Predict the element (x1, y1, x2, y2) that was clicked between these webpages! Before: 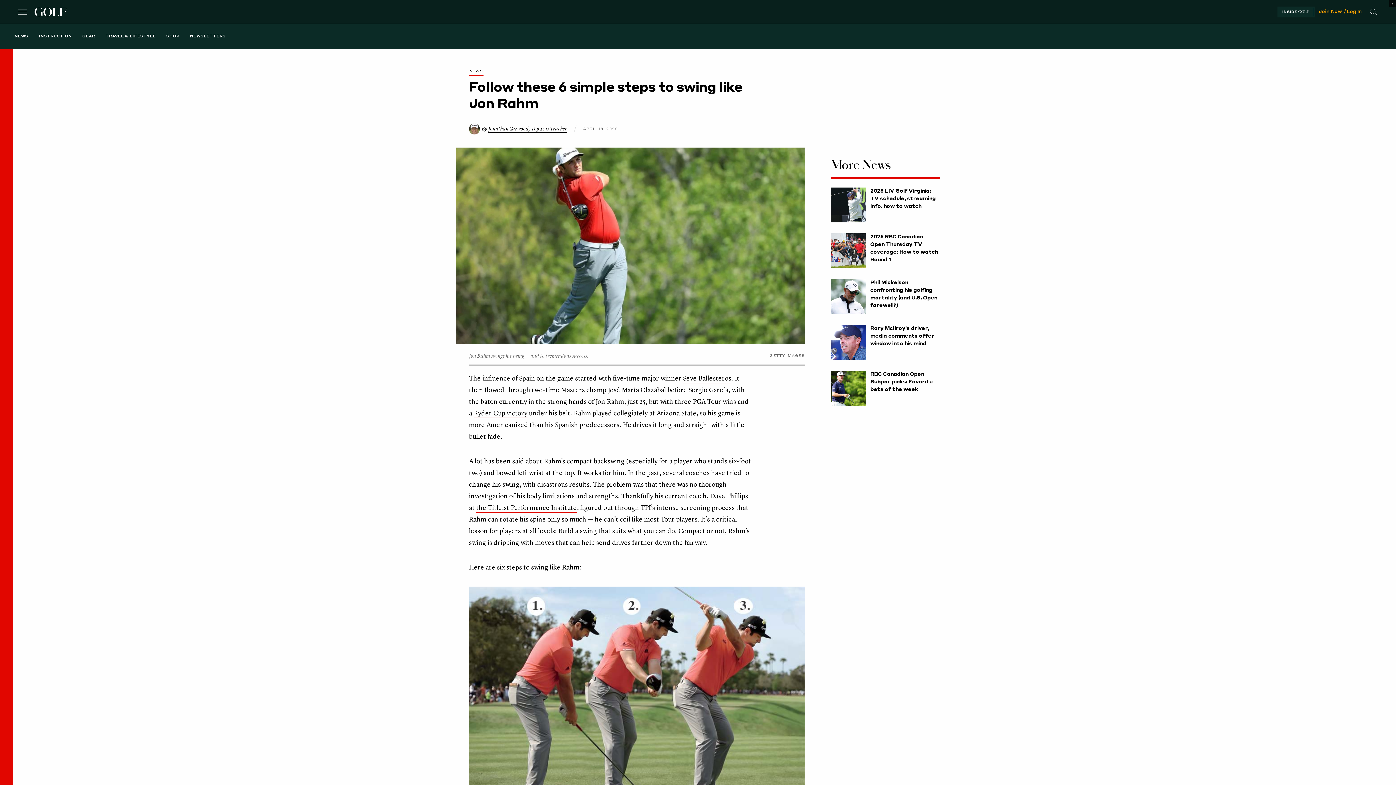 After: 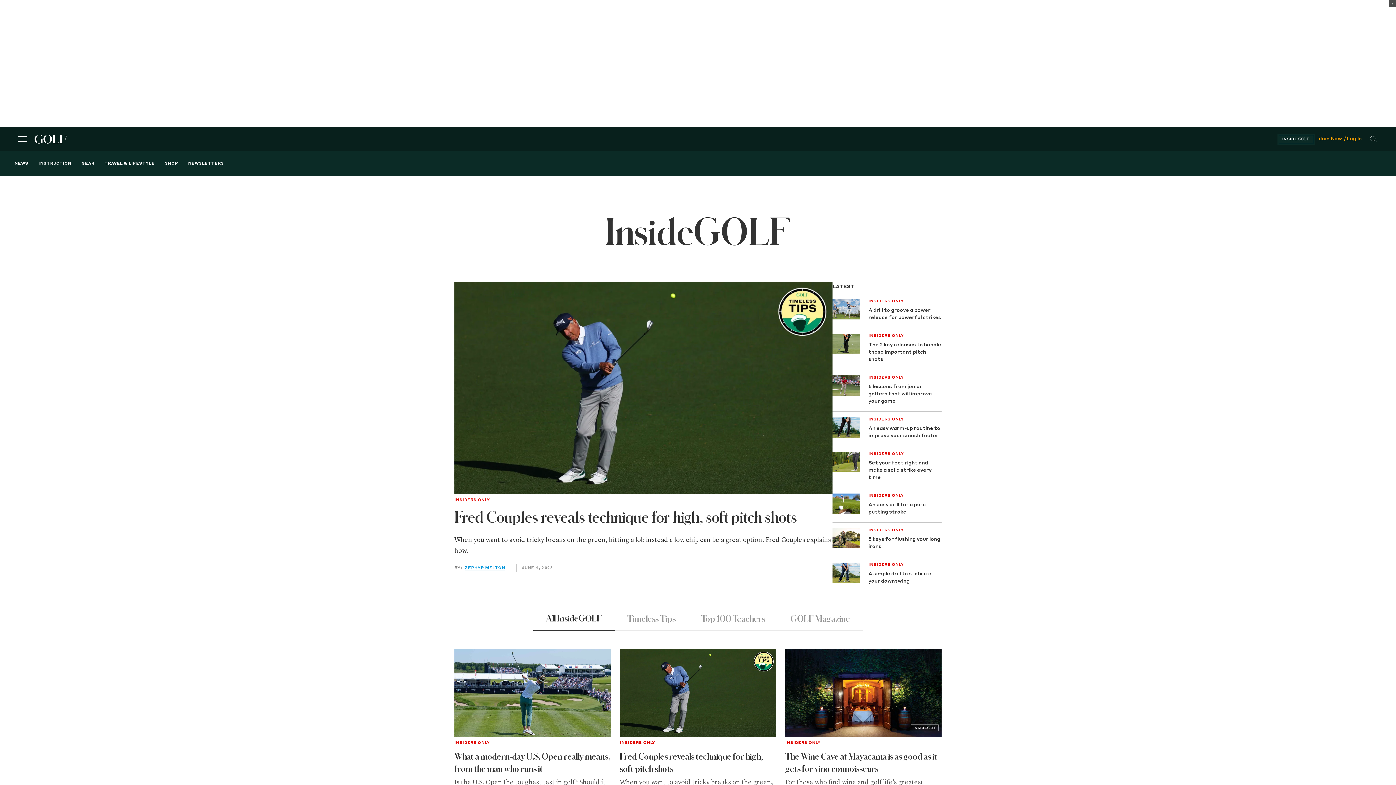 Action: bbox: (1277, 6, 1315, 17) label: inside-golf